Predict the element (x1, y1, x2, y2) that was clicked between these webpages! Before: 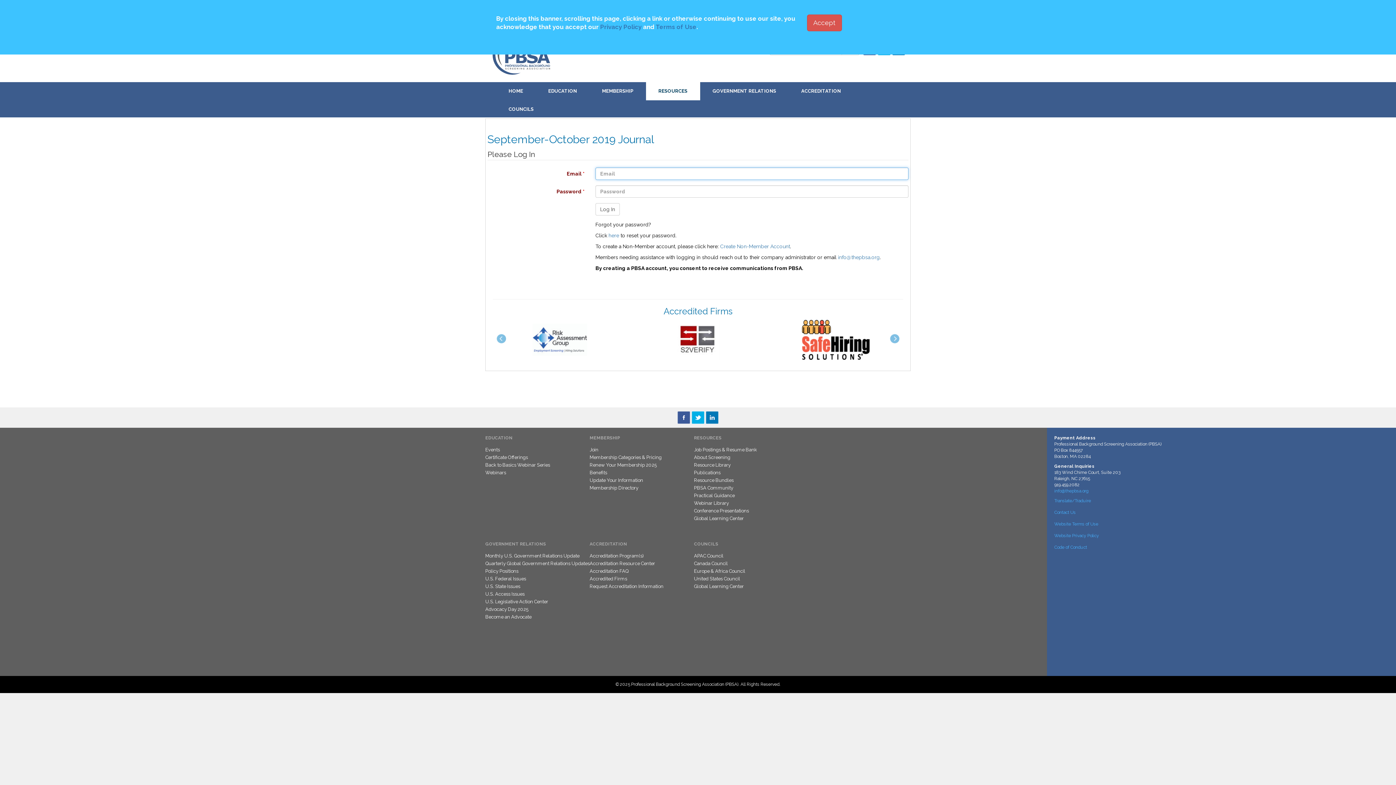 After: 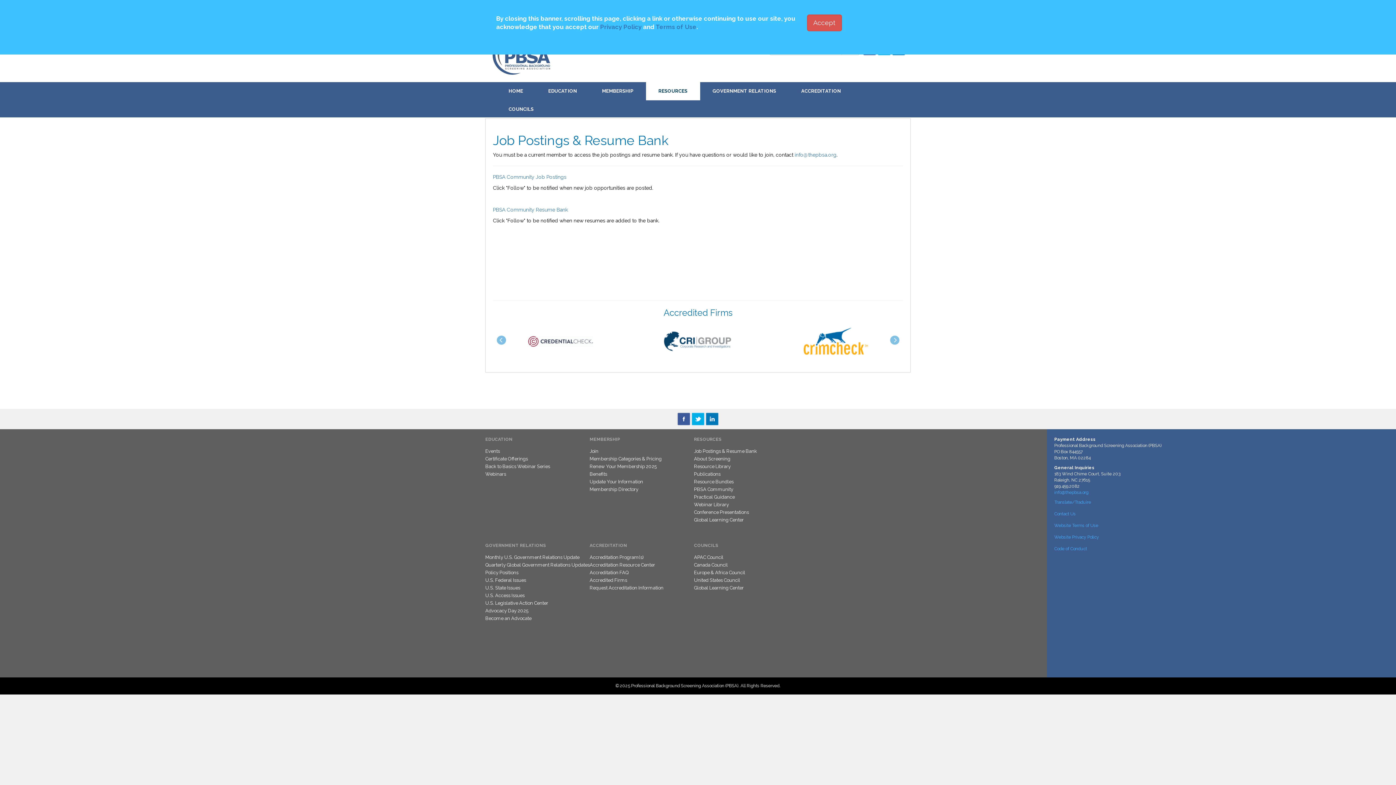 Action: label: Job Postings & Resume Bank bbox: (694, 447, 757, 452)